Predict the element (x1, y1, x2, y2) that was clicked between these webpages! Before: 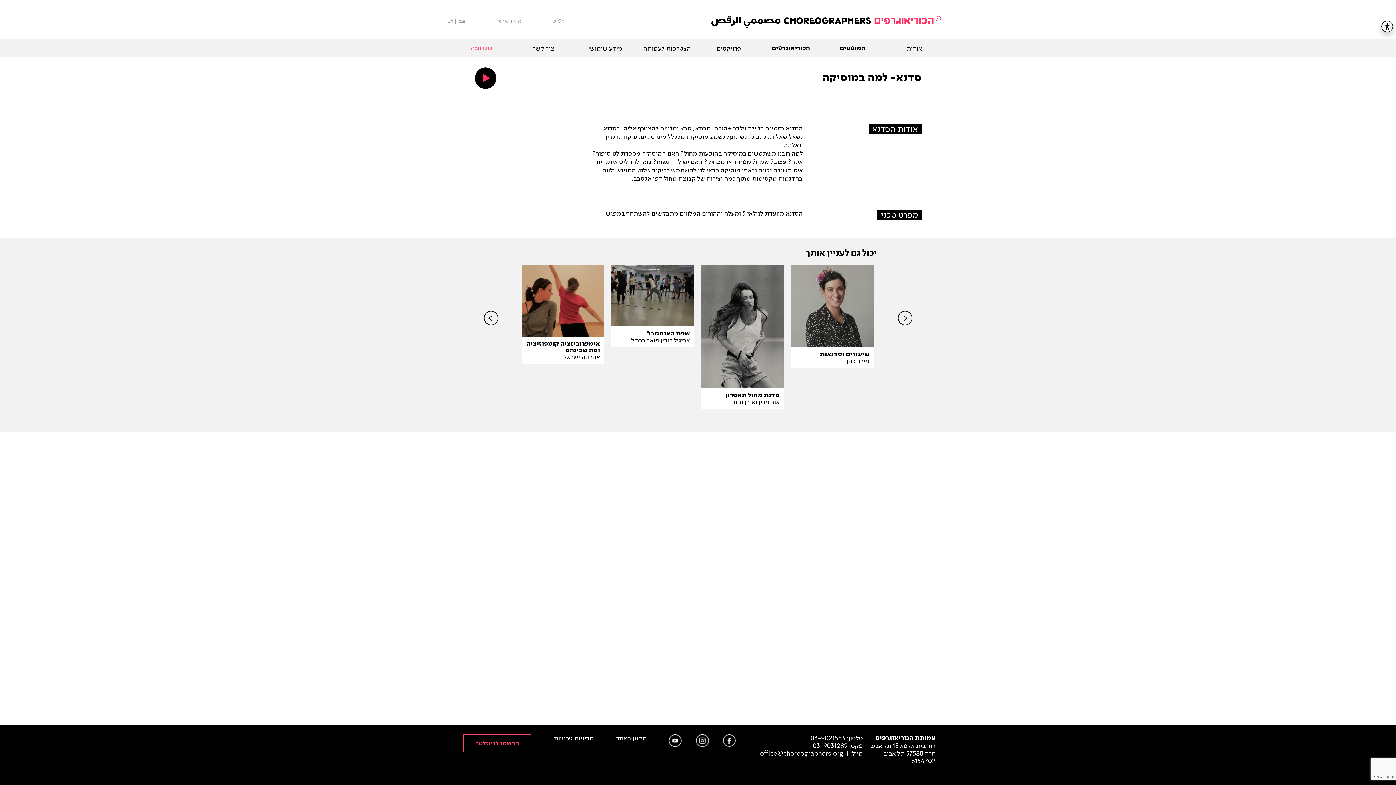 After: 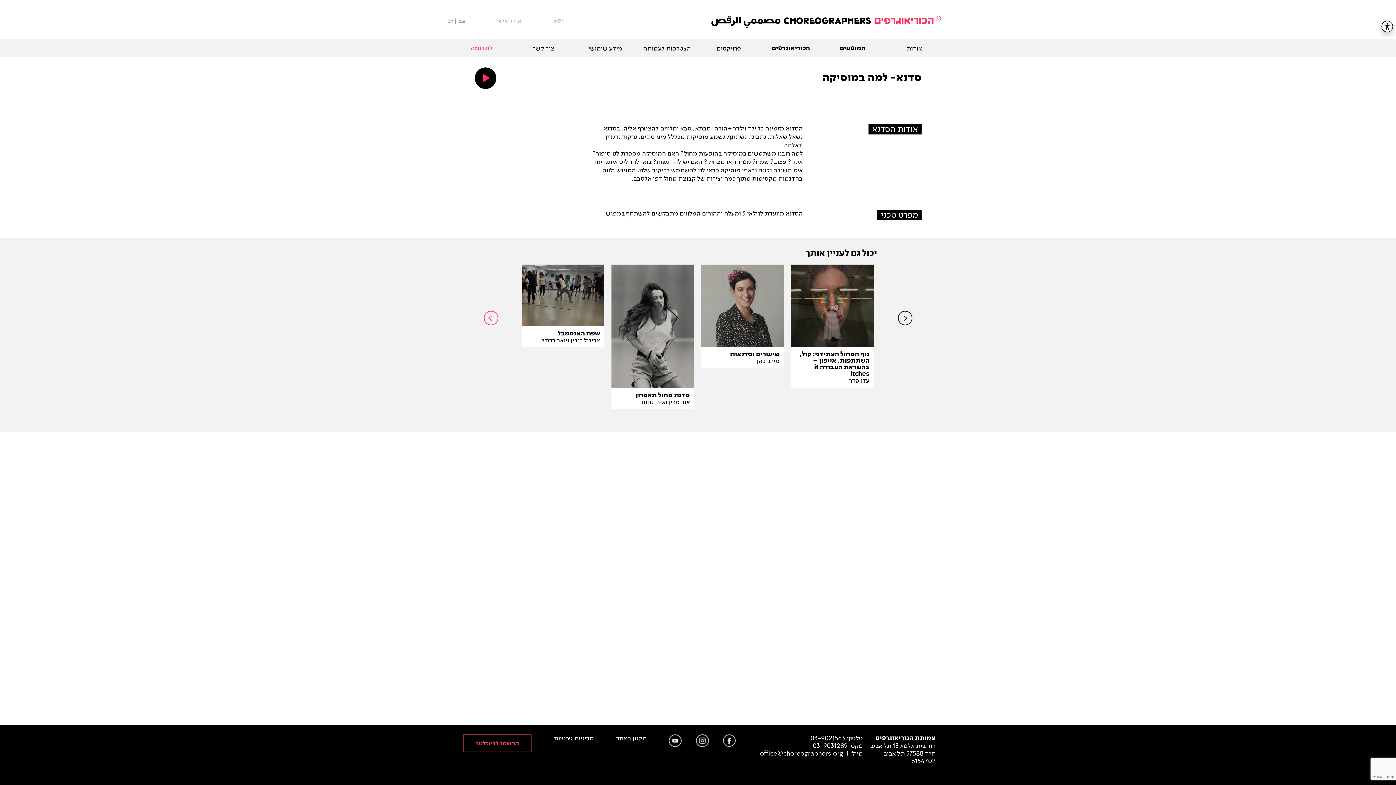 Action: bbox: (483, 310, 498, 350) label: Previous